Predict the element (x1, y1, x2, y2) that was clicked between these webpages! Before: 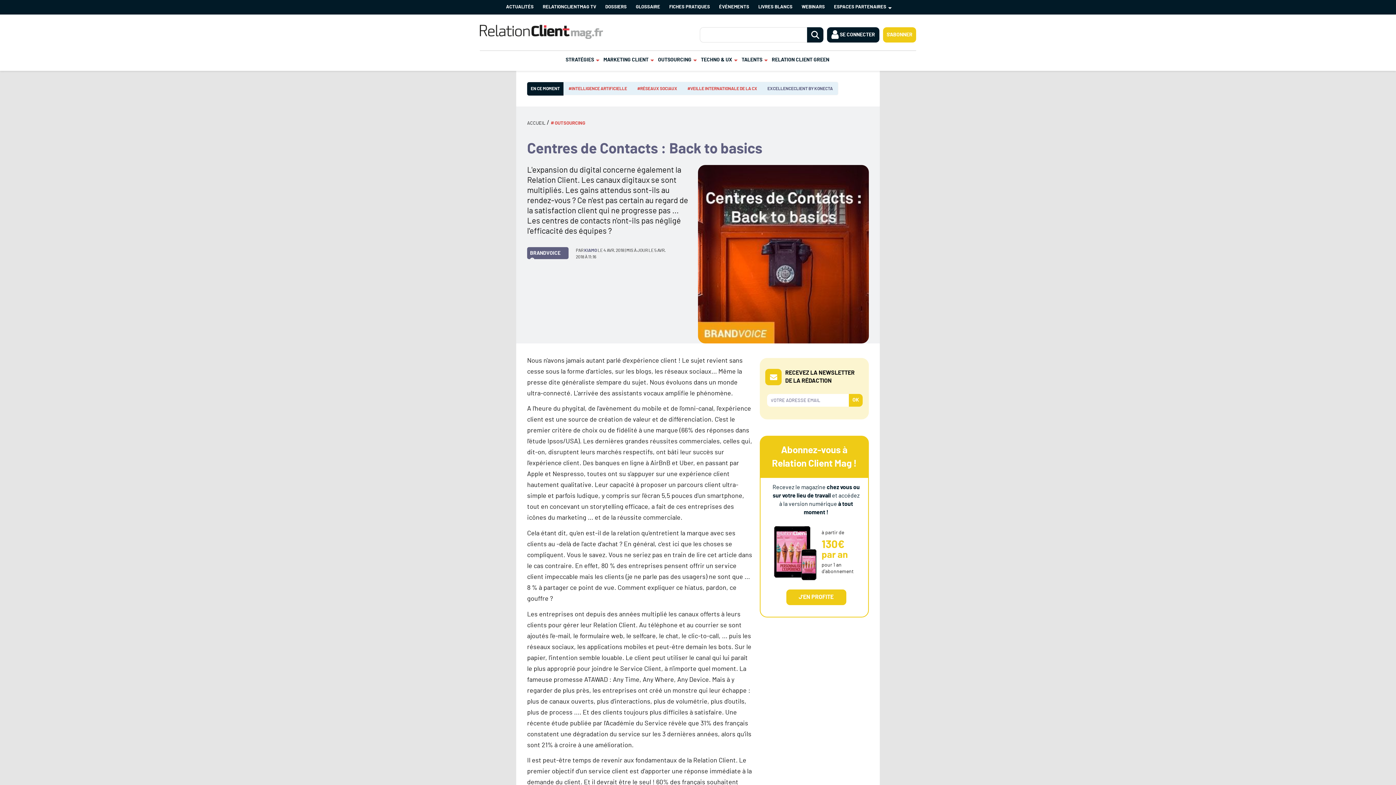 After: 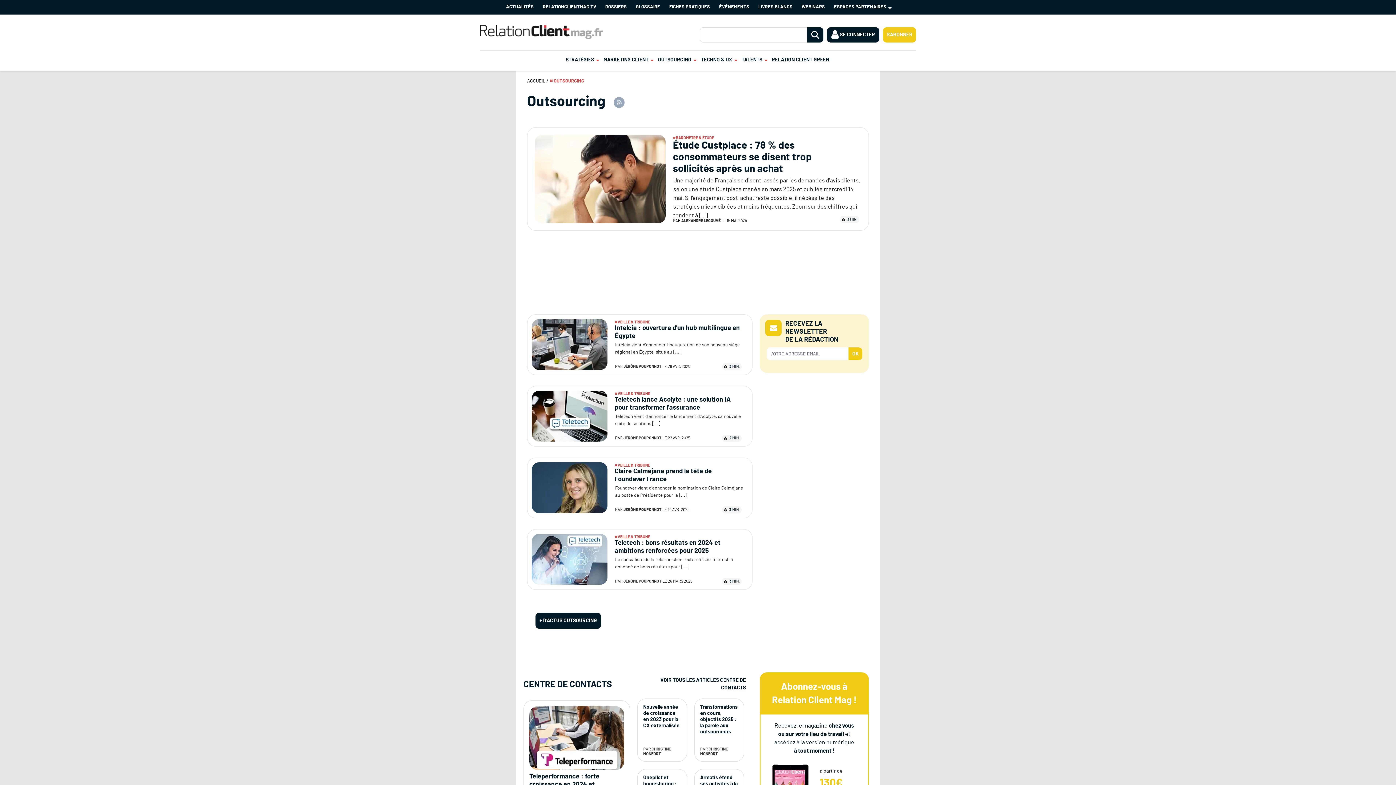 Action: label: OUTSOURCING bbox: (550, 118, 585, 129)